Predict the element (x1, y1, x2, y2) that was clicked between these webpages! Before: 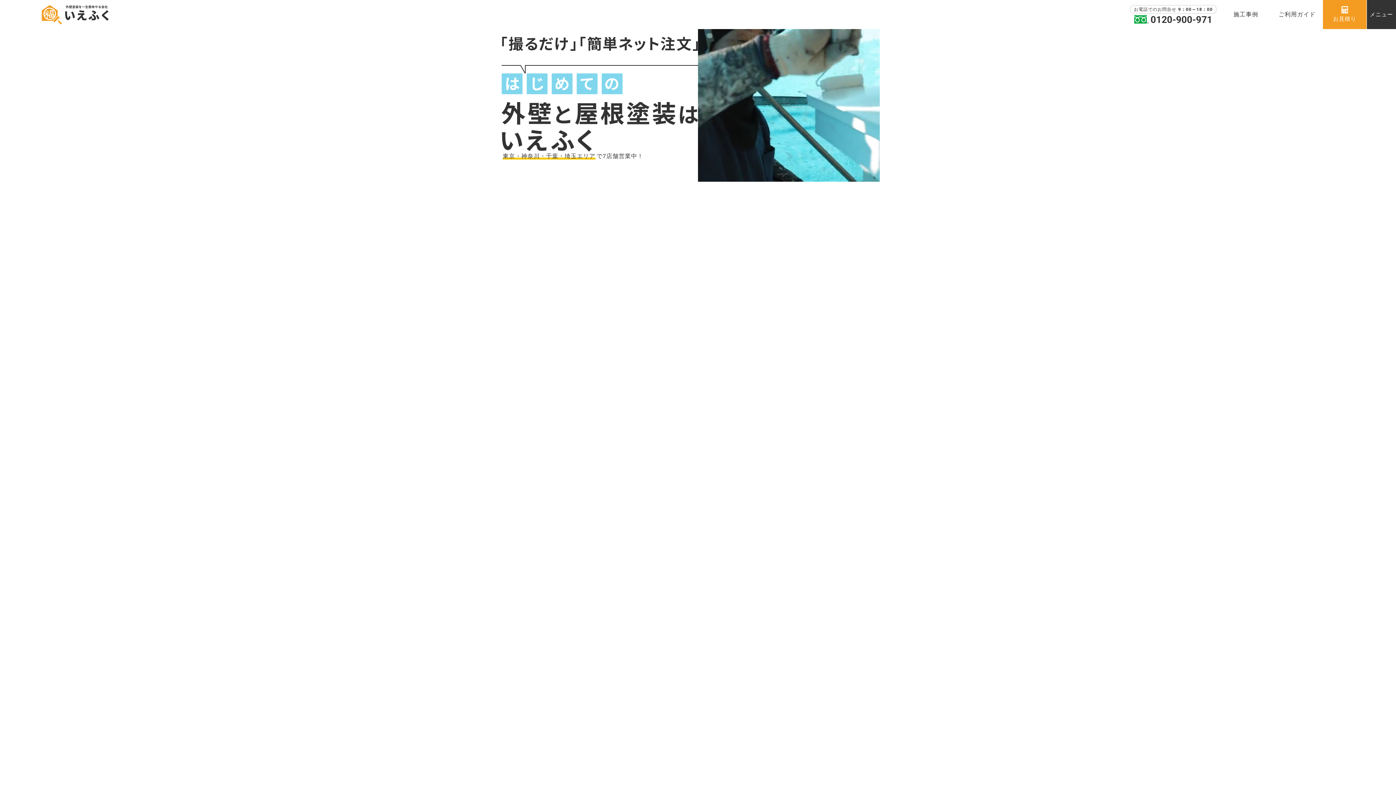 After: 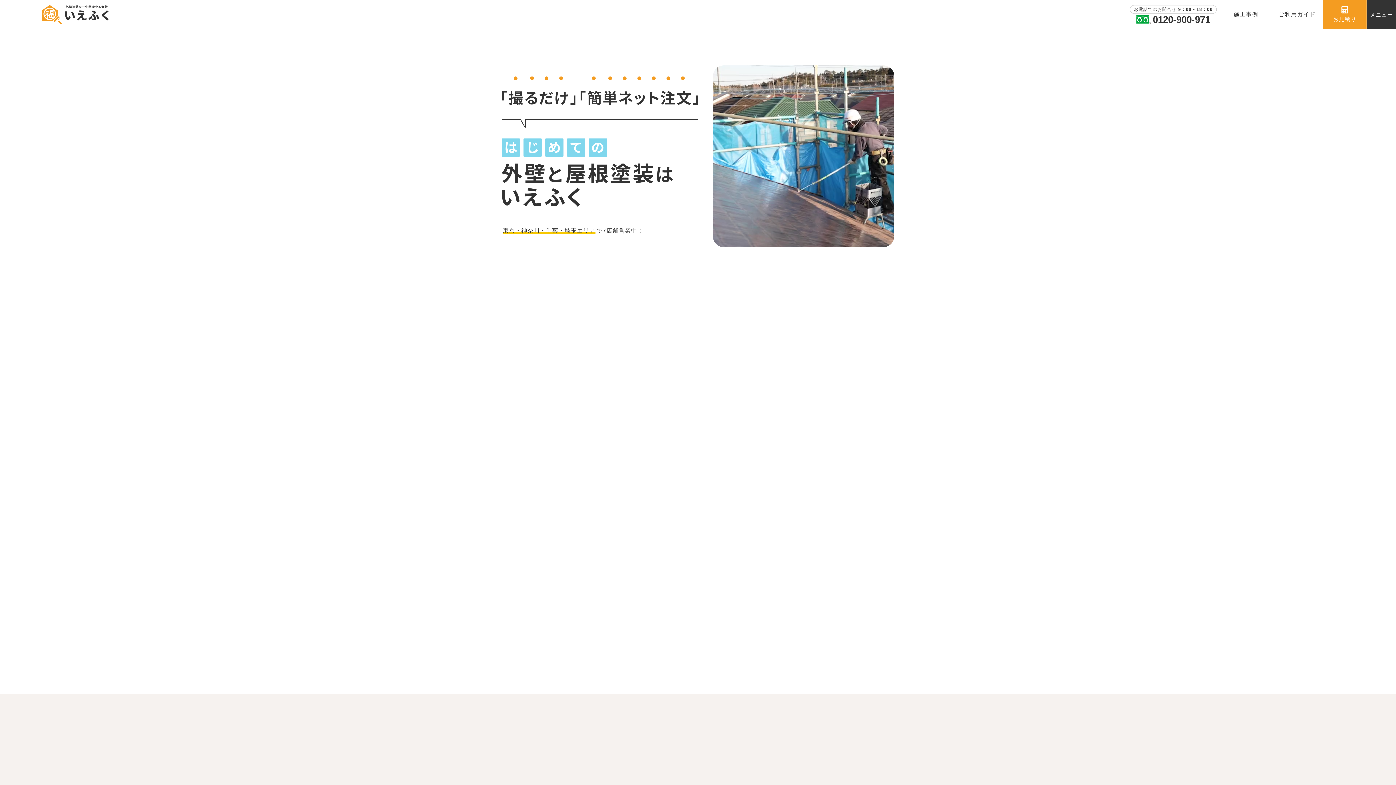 Action: bbox: (41, 17, 108, 24)